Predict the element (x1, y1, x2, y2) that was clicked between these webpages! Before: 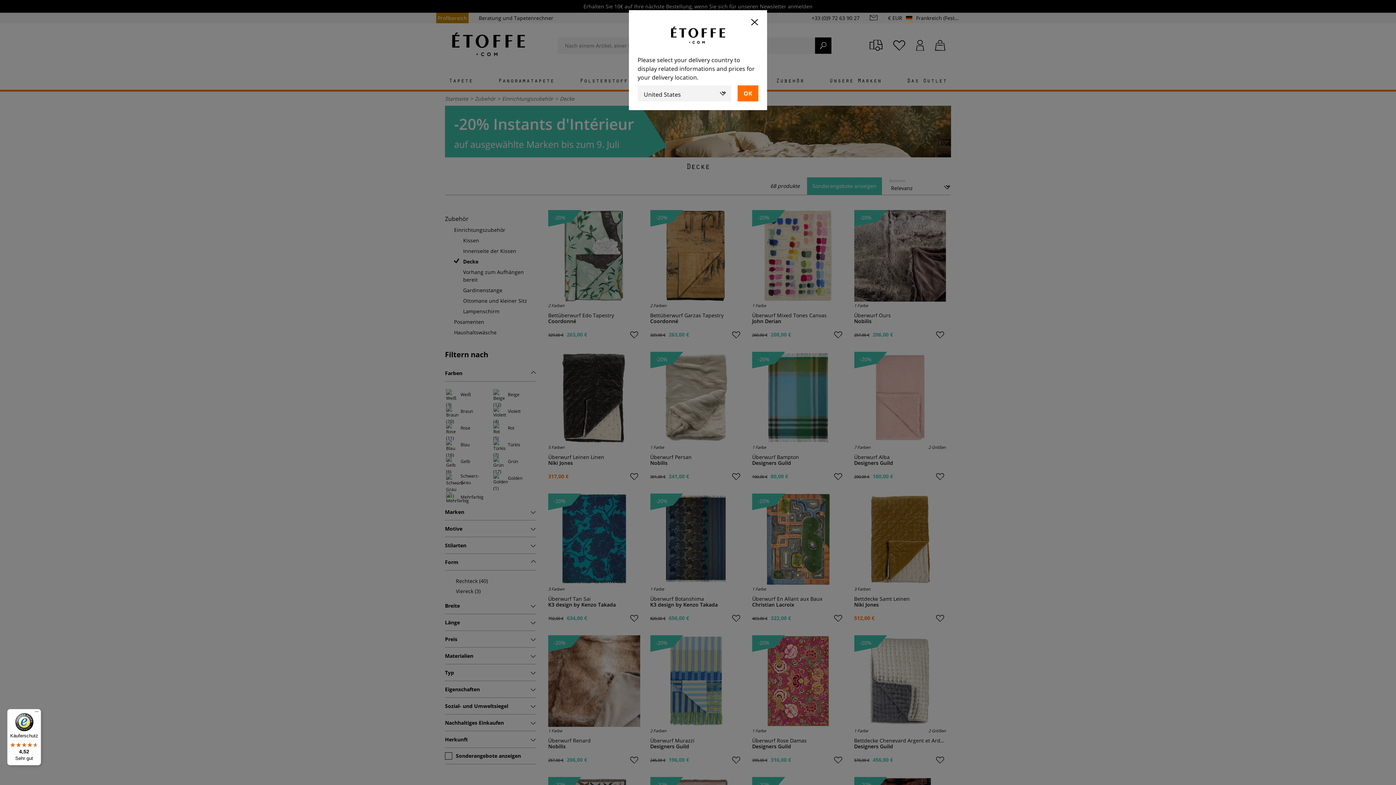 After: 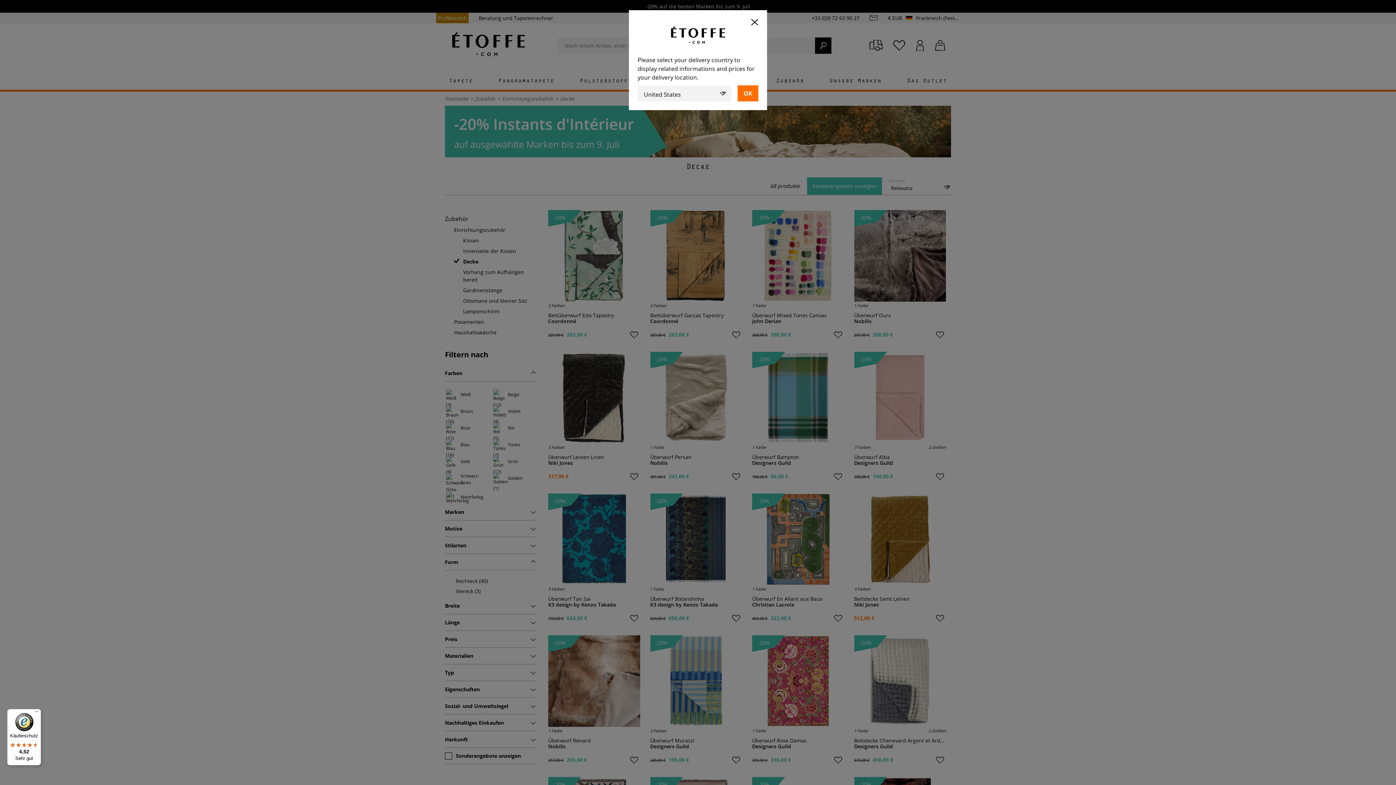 Action: bbox: (7, 709, 41, 765) label: Käuferschutz

4,52

Sehr gut